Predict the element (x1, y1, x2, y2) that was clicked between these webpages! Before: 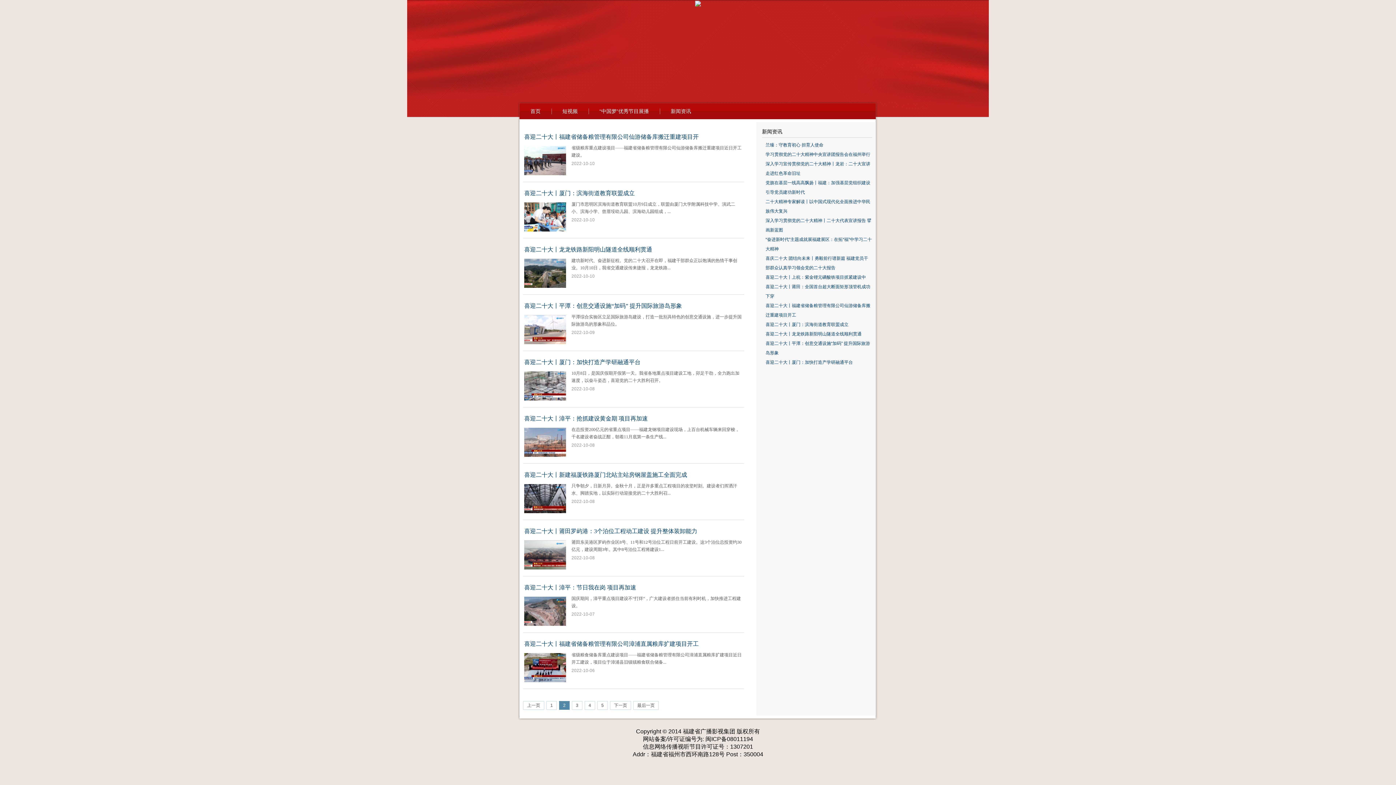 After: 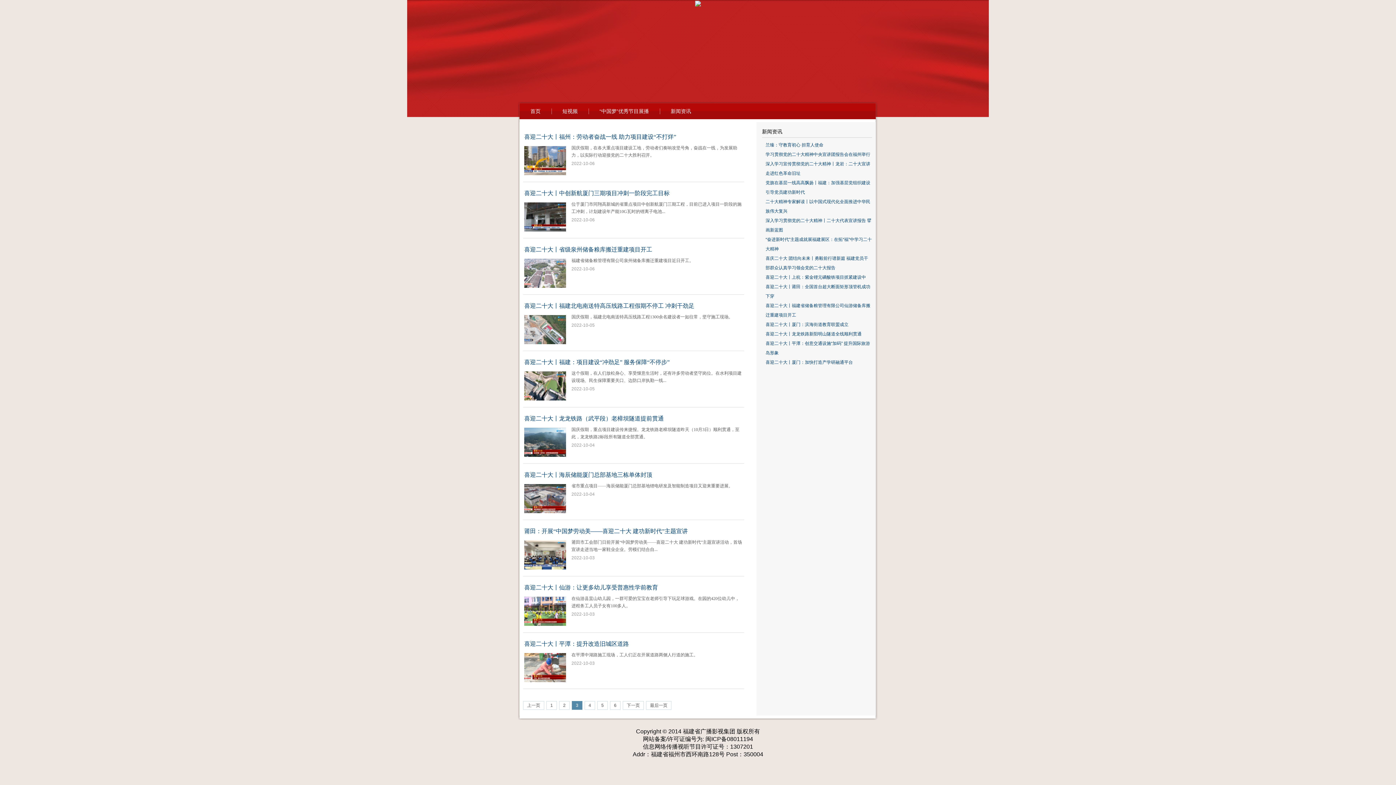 Action: bbox: (610, 701, 631, 710) label: 下一页